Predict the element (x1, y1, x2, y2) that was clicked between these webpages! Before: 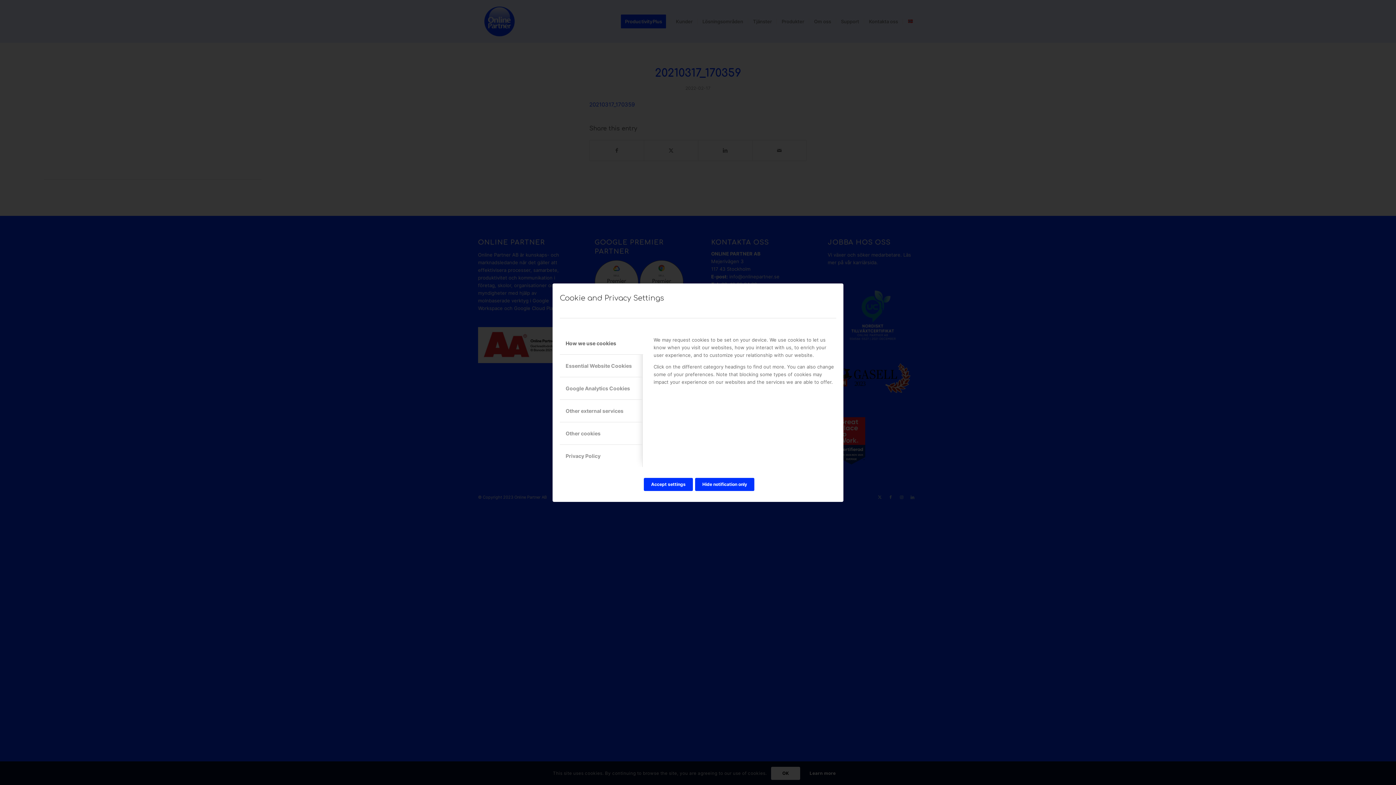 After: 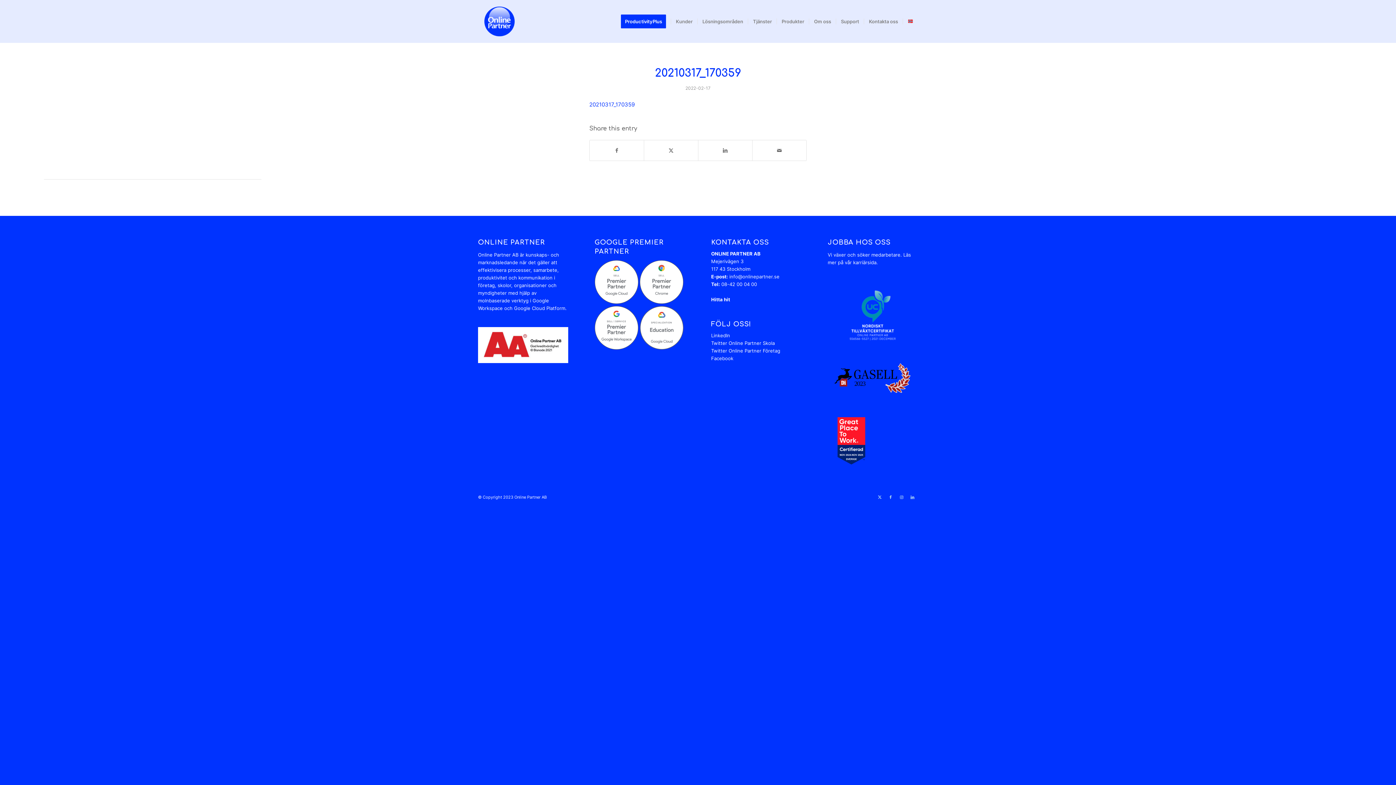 Action: label: Accept settings bbox: (644, 478, 693, 491)